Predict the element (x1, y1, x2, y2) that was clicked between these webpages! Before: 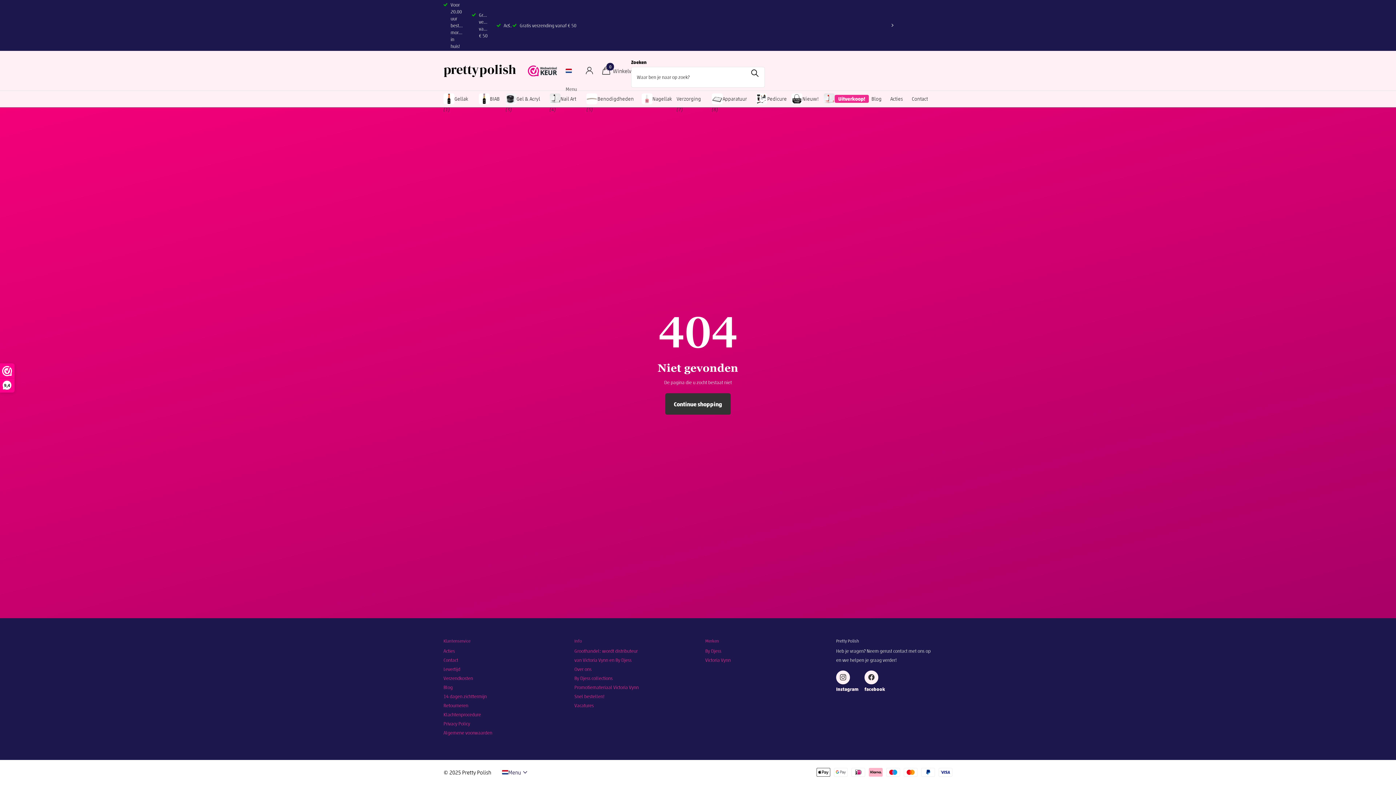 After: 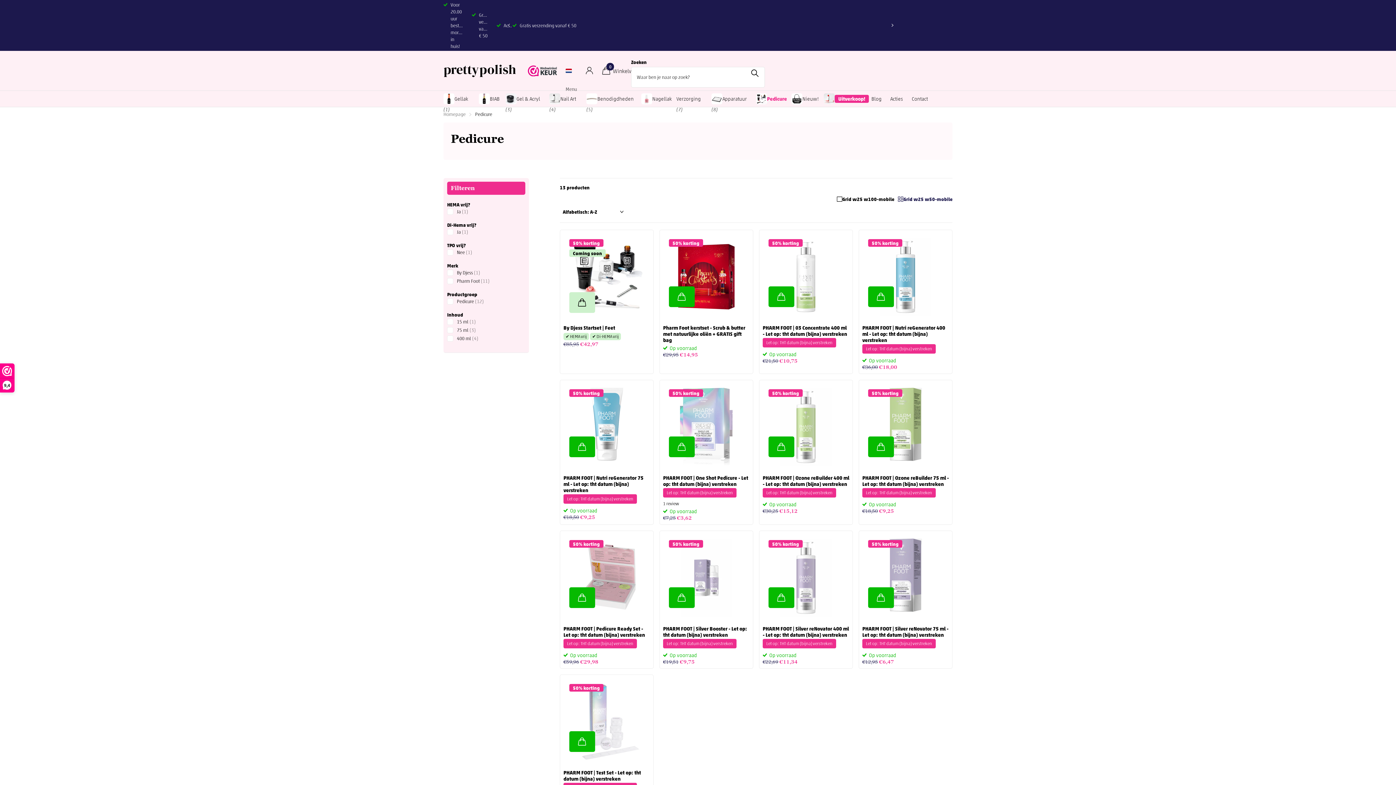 Action: bbox: (756, 90, 782, 107) label: Pedicure